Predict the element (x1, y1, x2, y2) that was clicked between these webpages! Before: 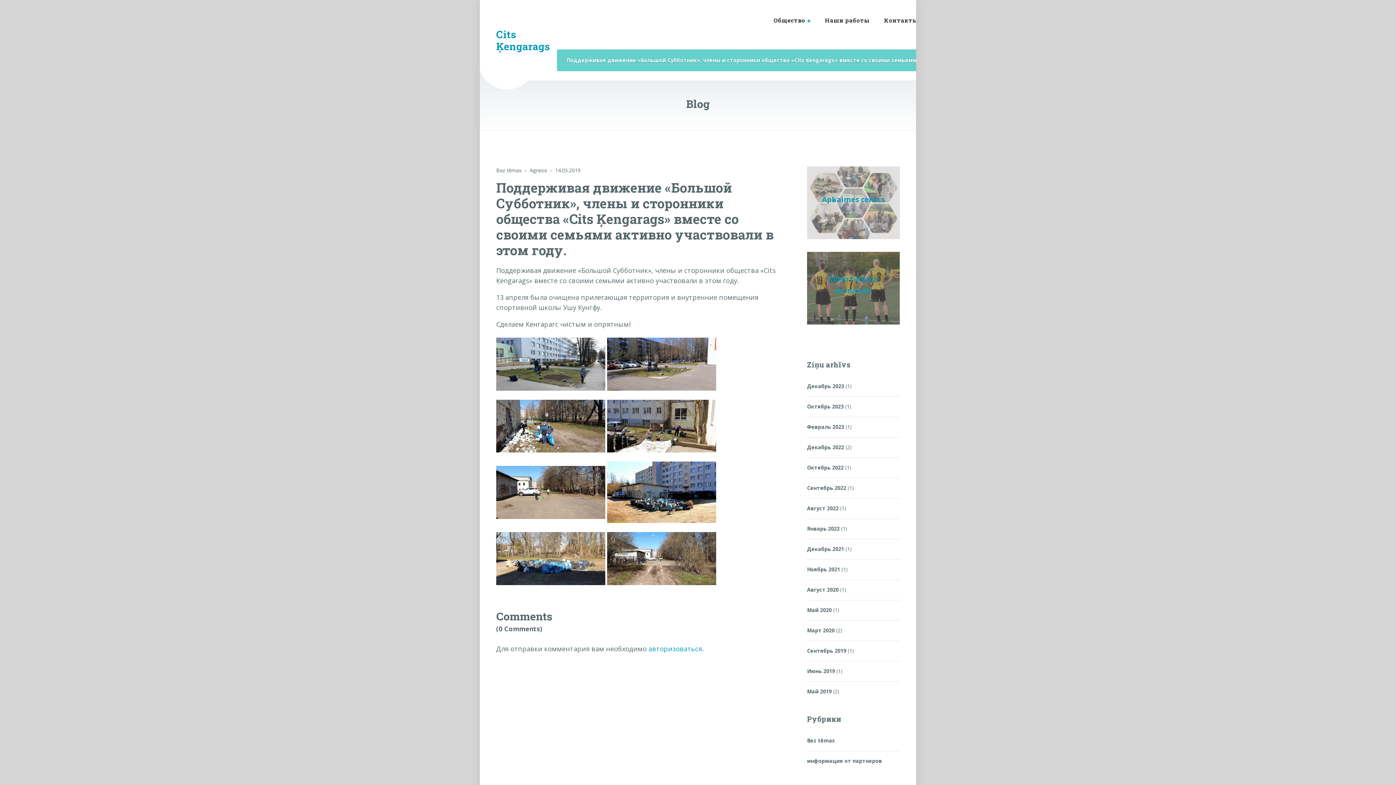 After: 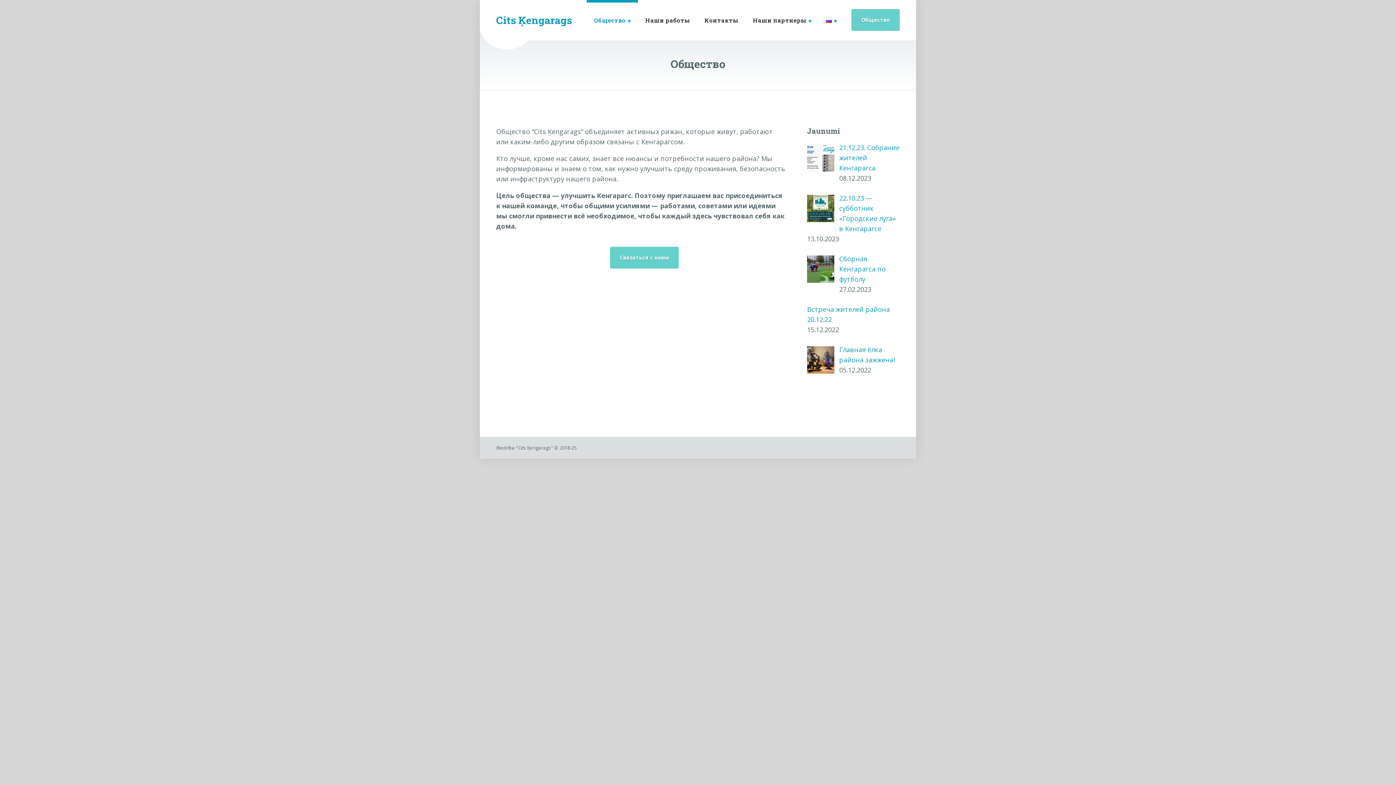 Action: label: Общество bbox: (766, 0, 817, 40)